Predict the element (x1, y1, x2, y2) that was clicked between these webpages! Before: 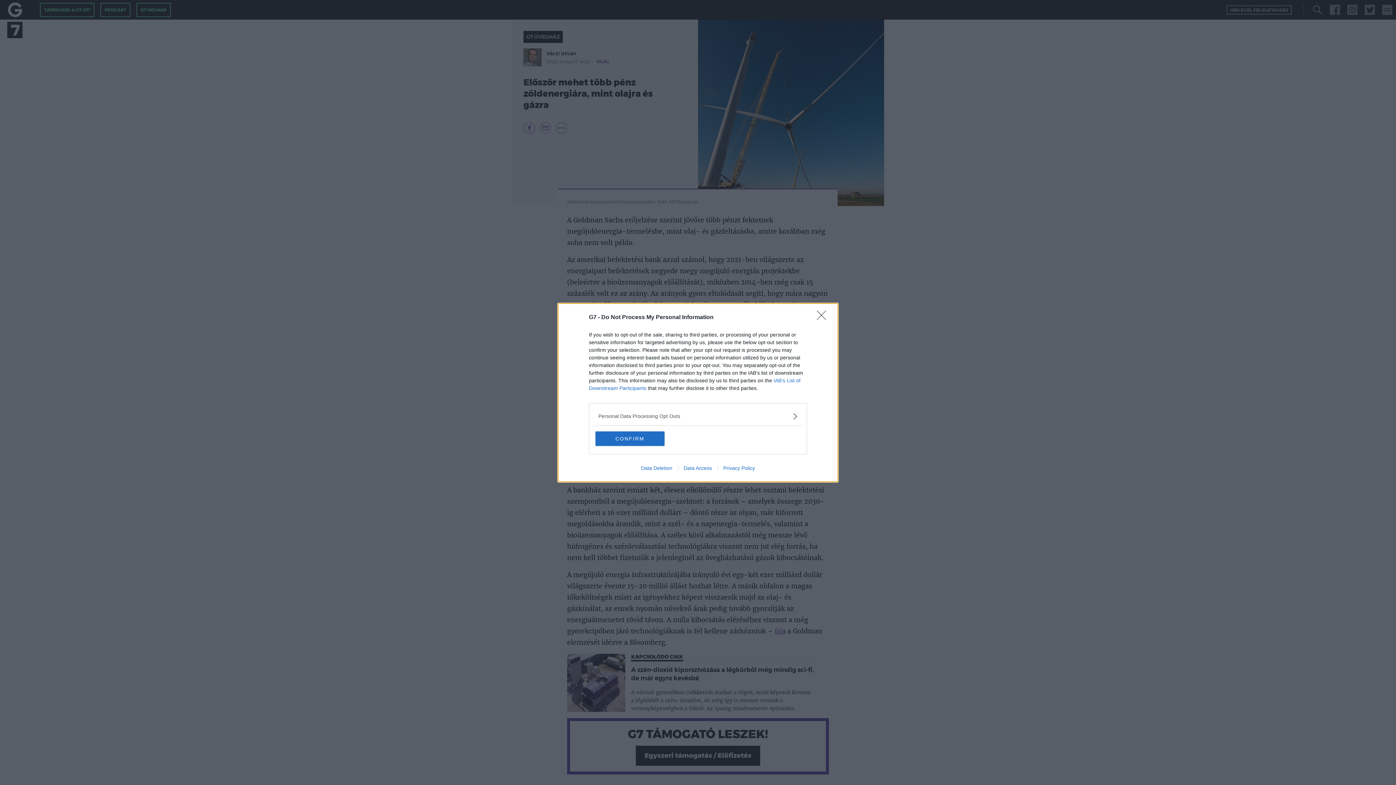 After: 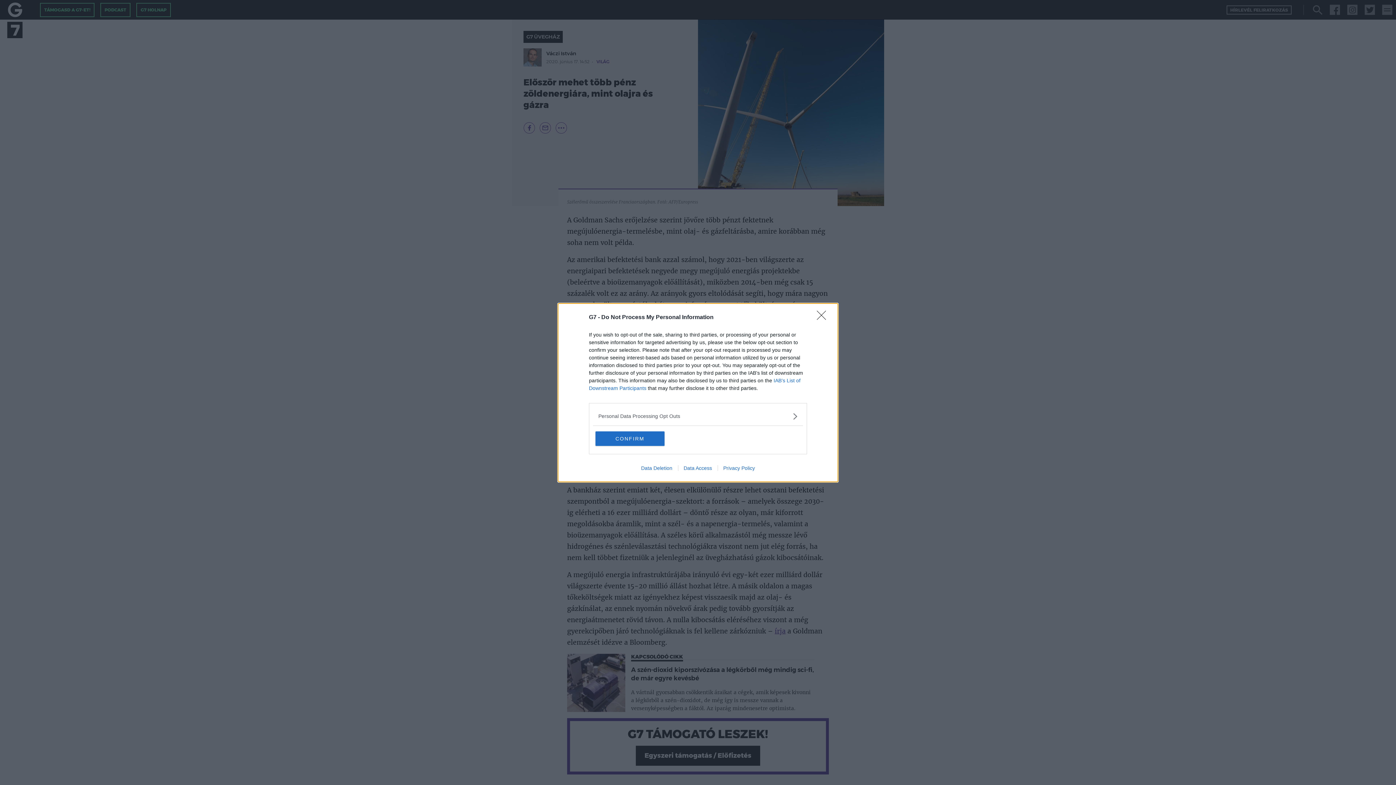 Action: label: Data Access bbox: (678, 465, 717, 471)